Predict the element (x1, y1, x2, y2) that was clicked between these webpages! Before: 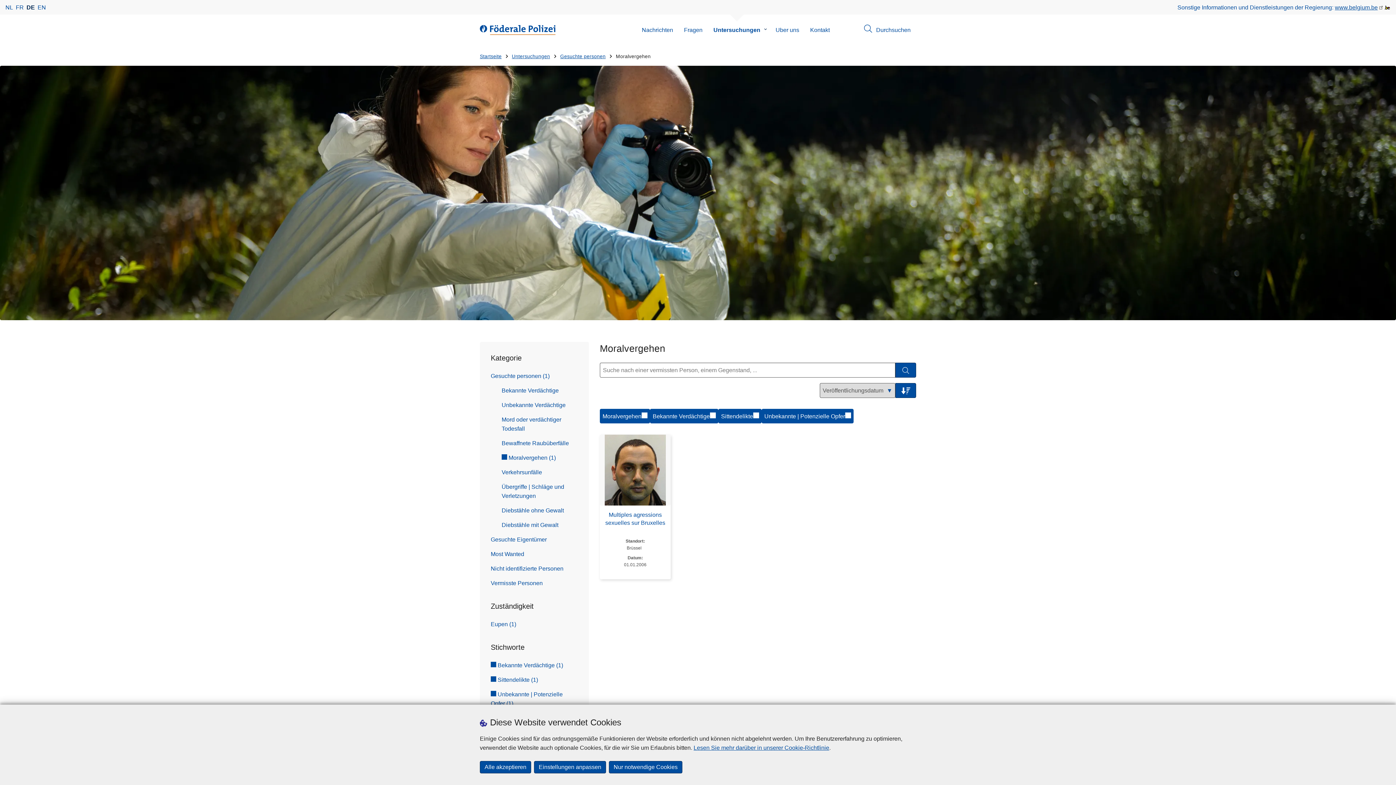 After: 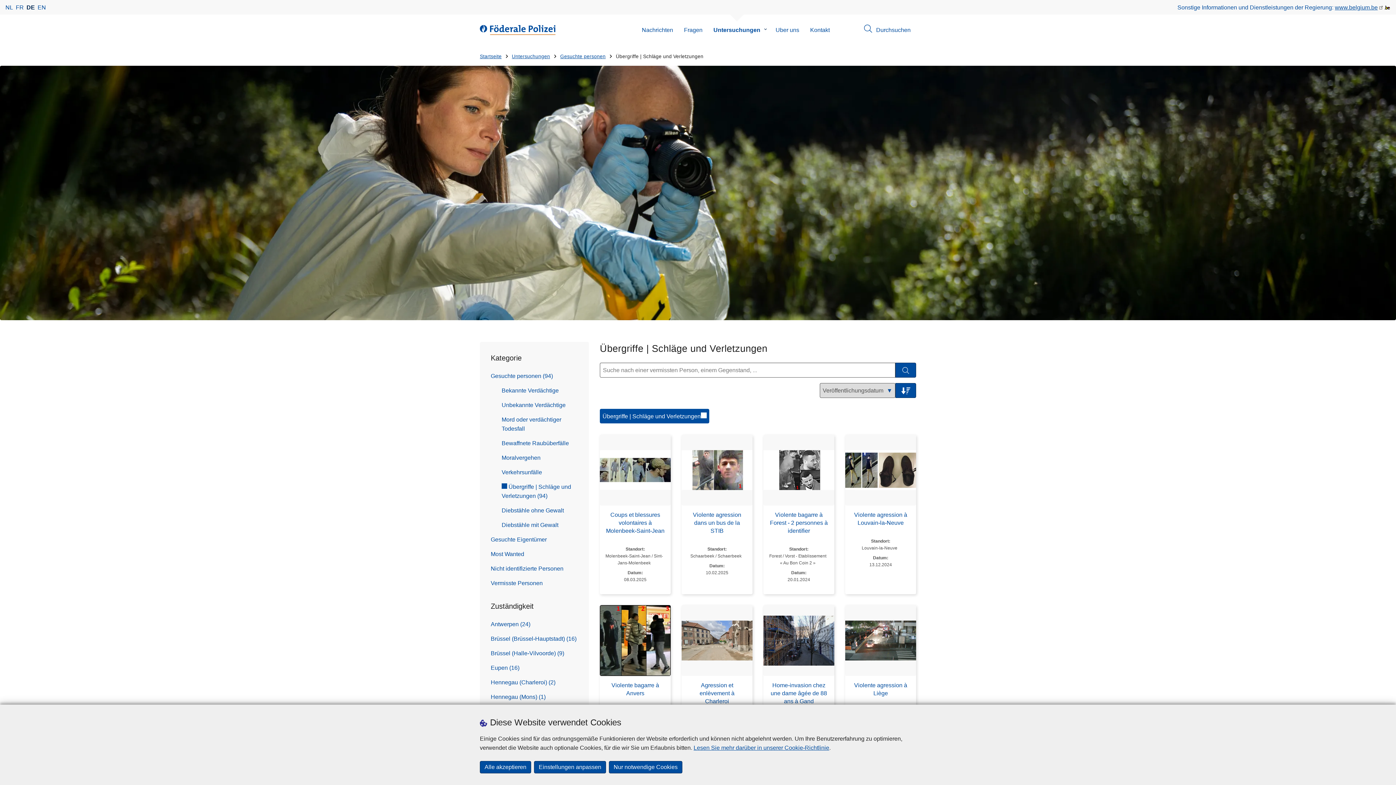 Action: bbox: (501, 479, 578, 503) label: Übergriffe | Schläge und Verletzungen